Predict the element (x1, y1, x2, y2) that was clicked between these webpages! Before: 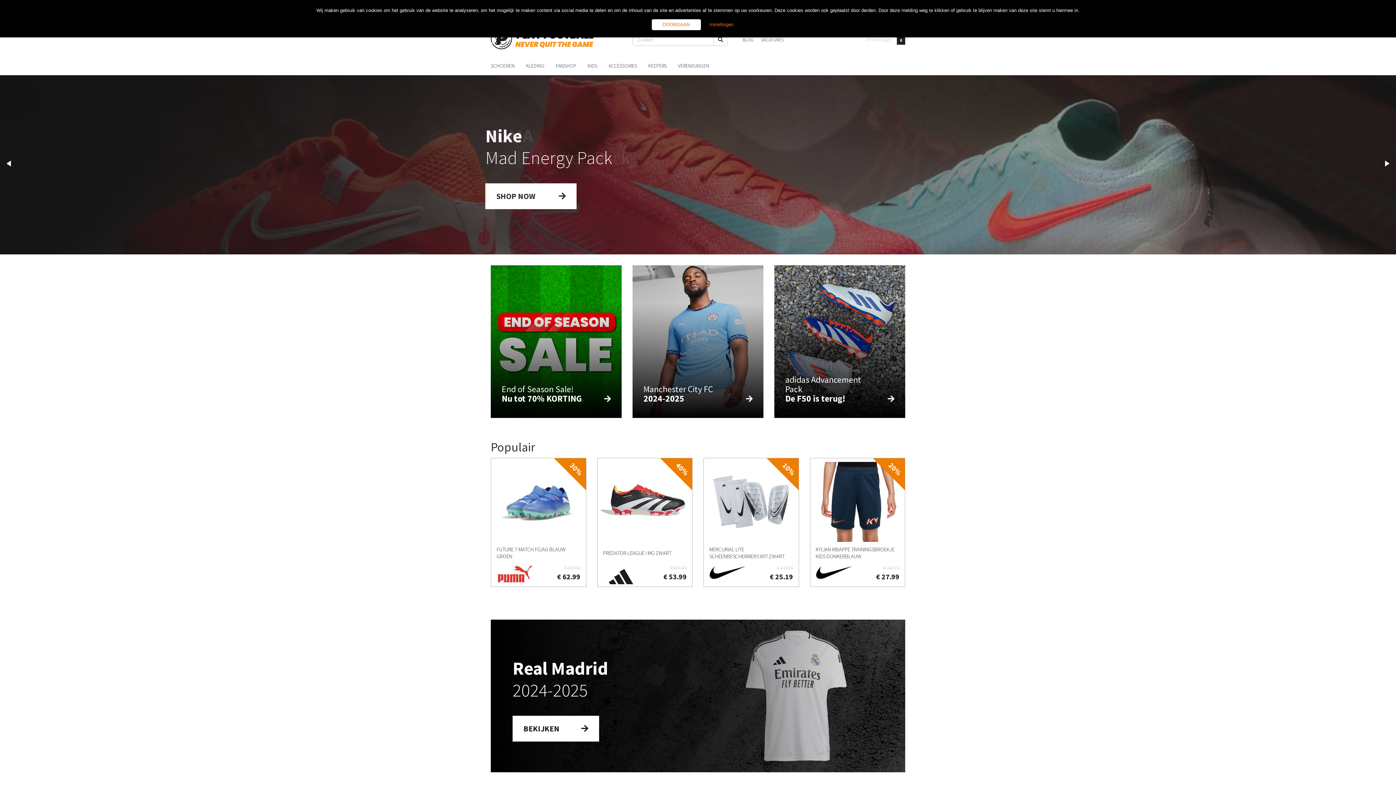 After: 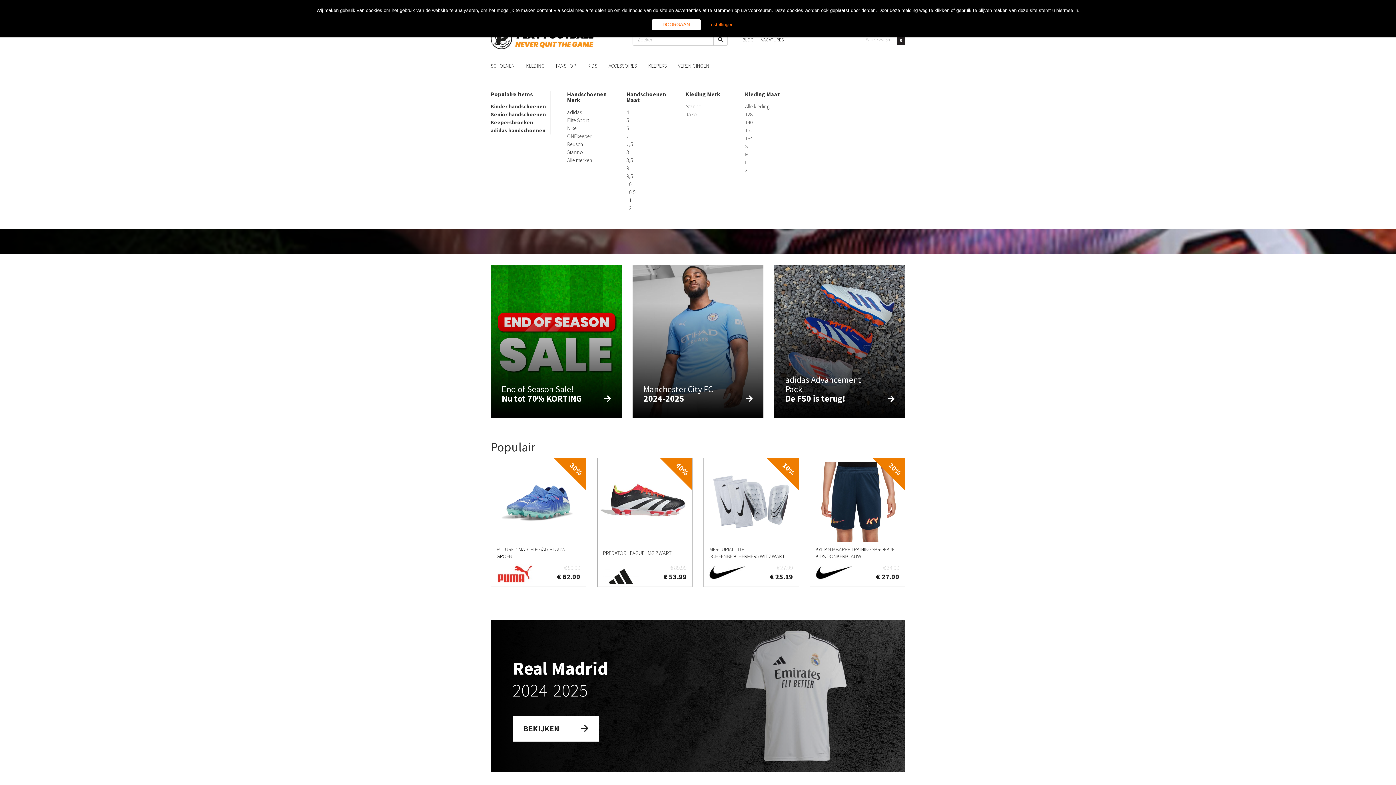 Action: label: KEEPERS bbox: (648, 56, 666, 72)